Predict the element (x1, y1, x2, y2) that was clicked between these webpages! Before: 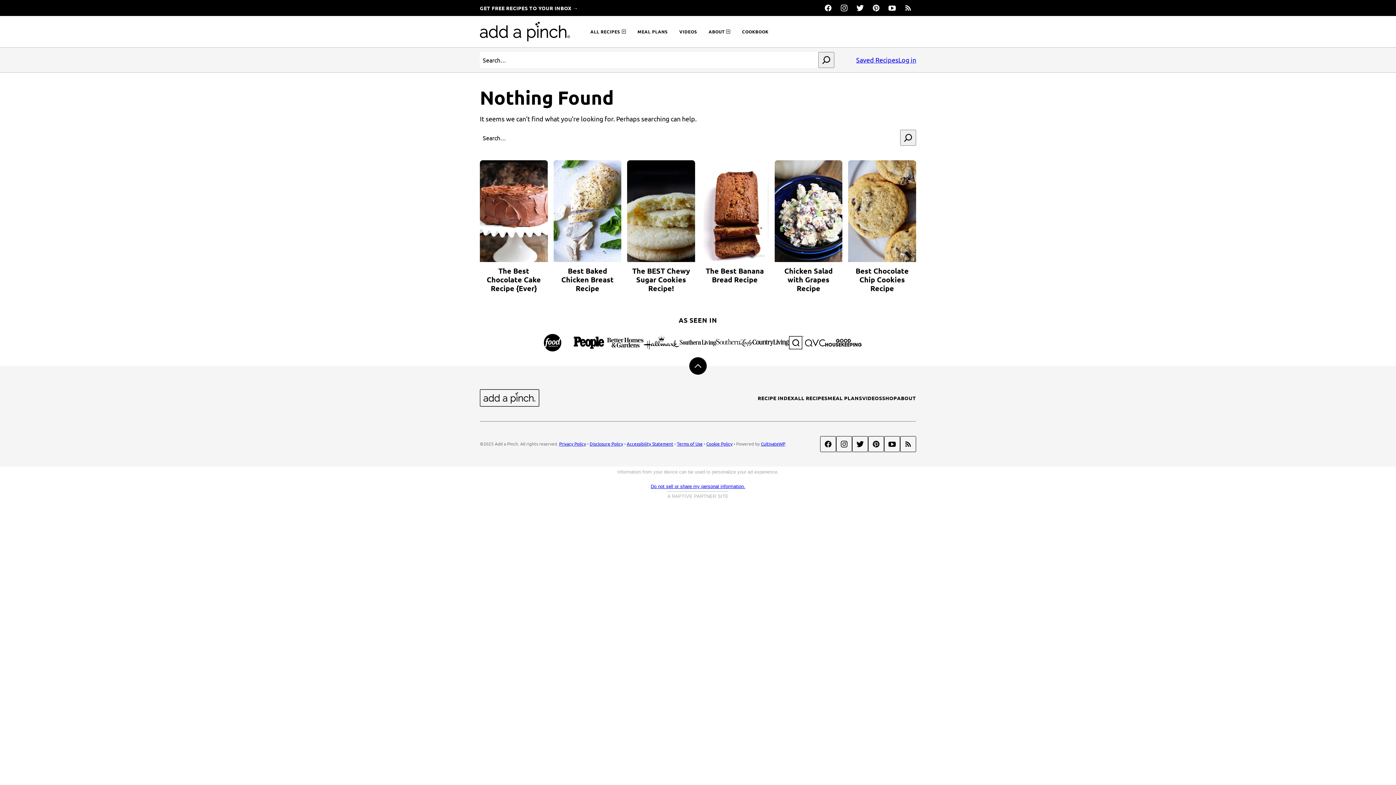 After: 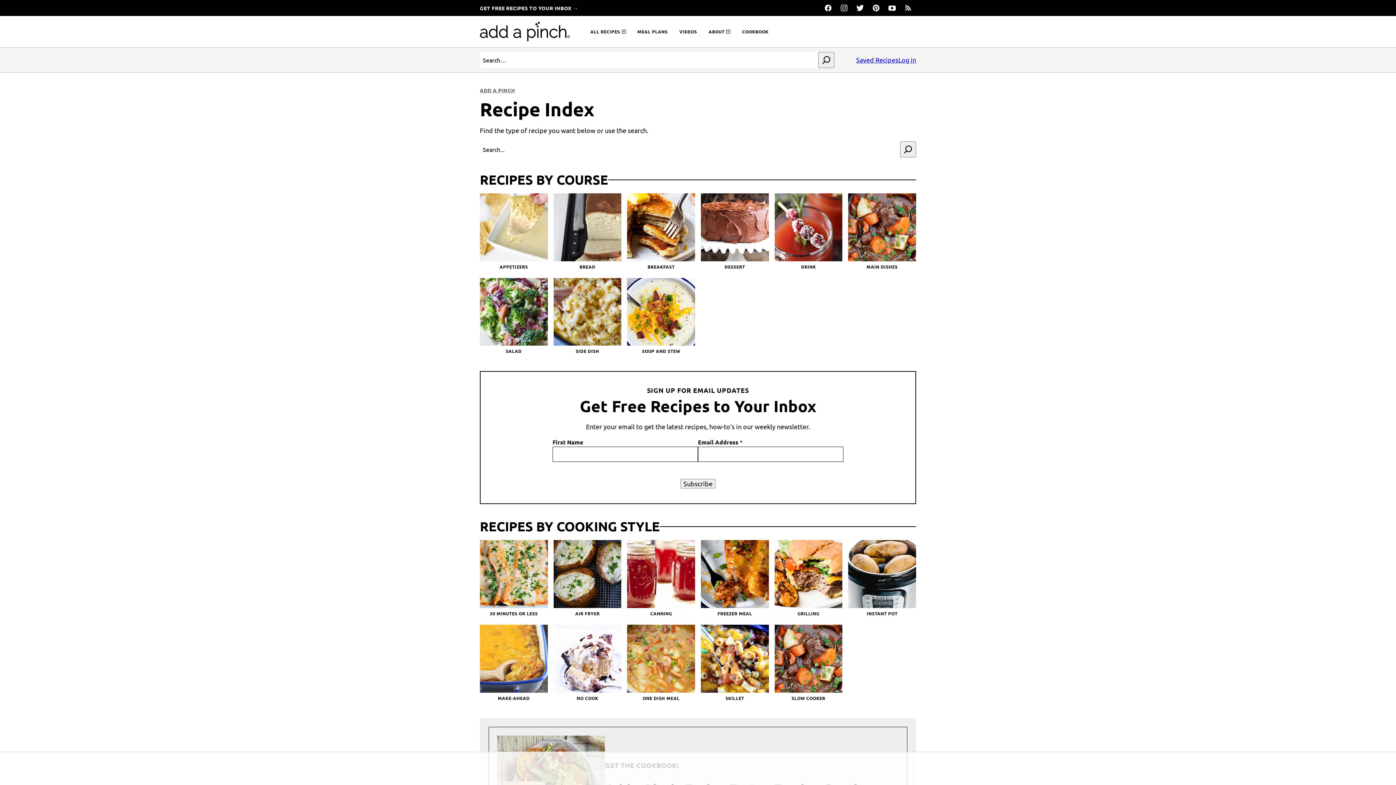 Action: label: RECIPE INDEX bbox: (757, 394, 794, 401)